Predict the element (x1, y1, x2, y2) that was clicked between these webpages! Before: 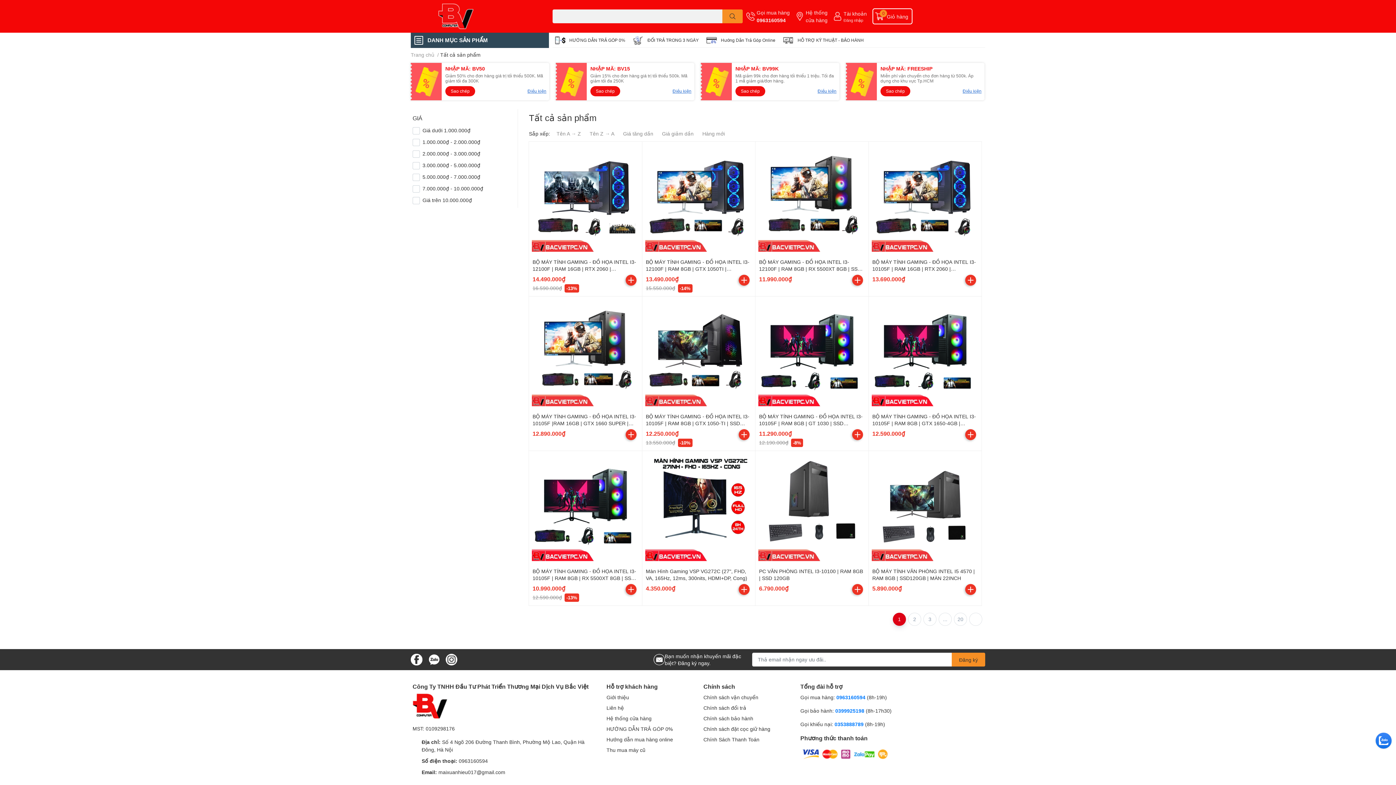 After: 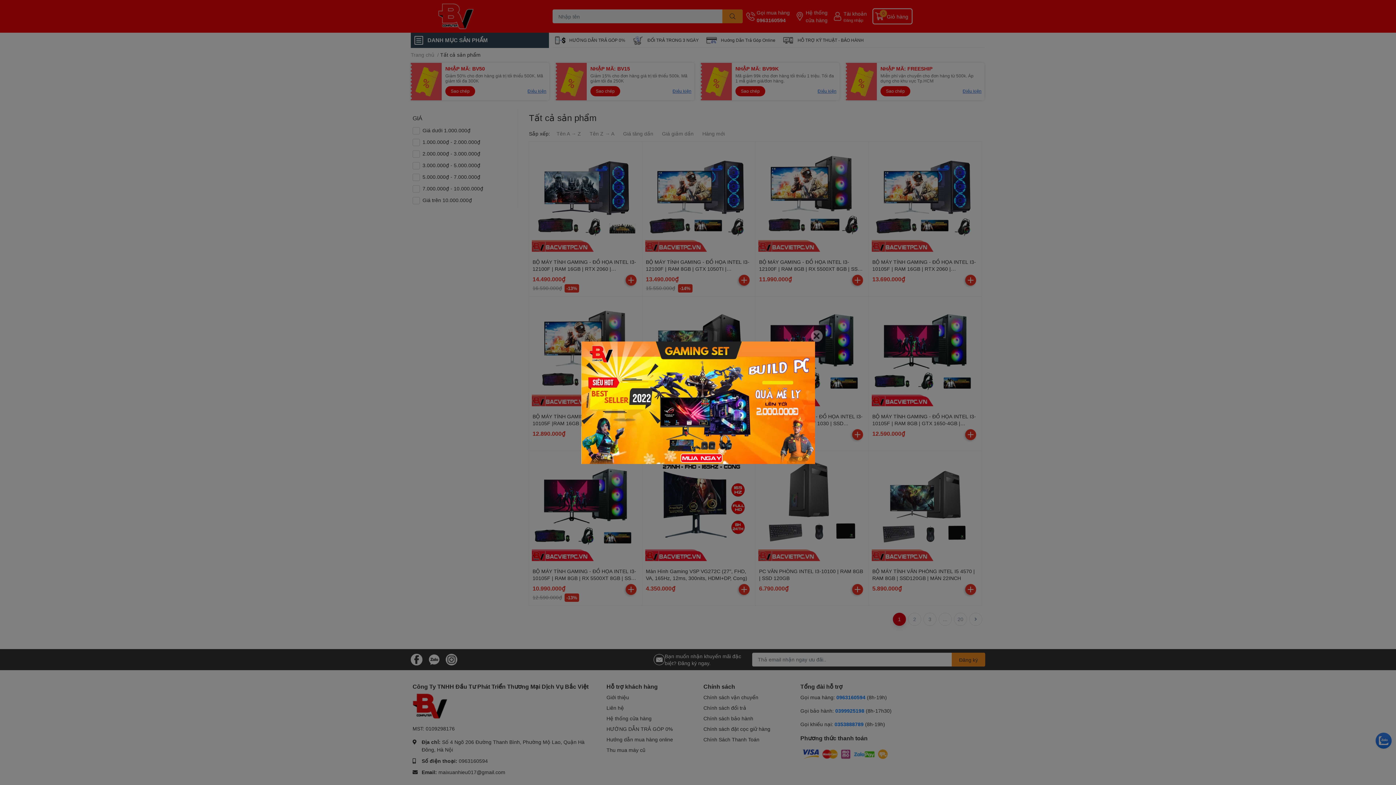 Action: bbox: (965, 274, 976, 285)